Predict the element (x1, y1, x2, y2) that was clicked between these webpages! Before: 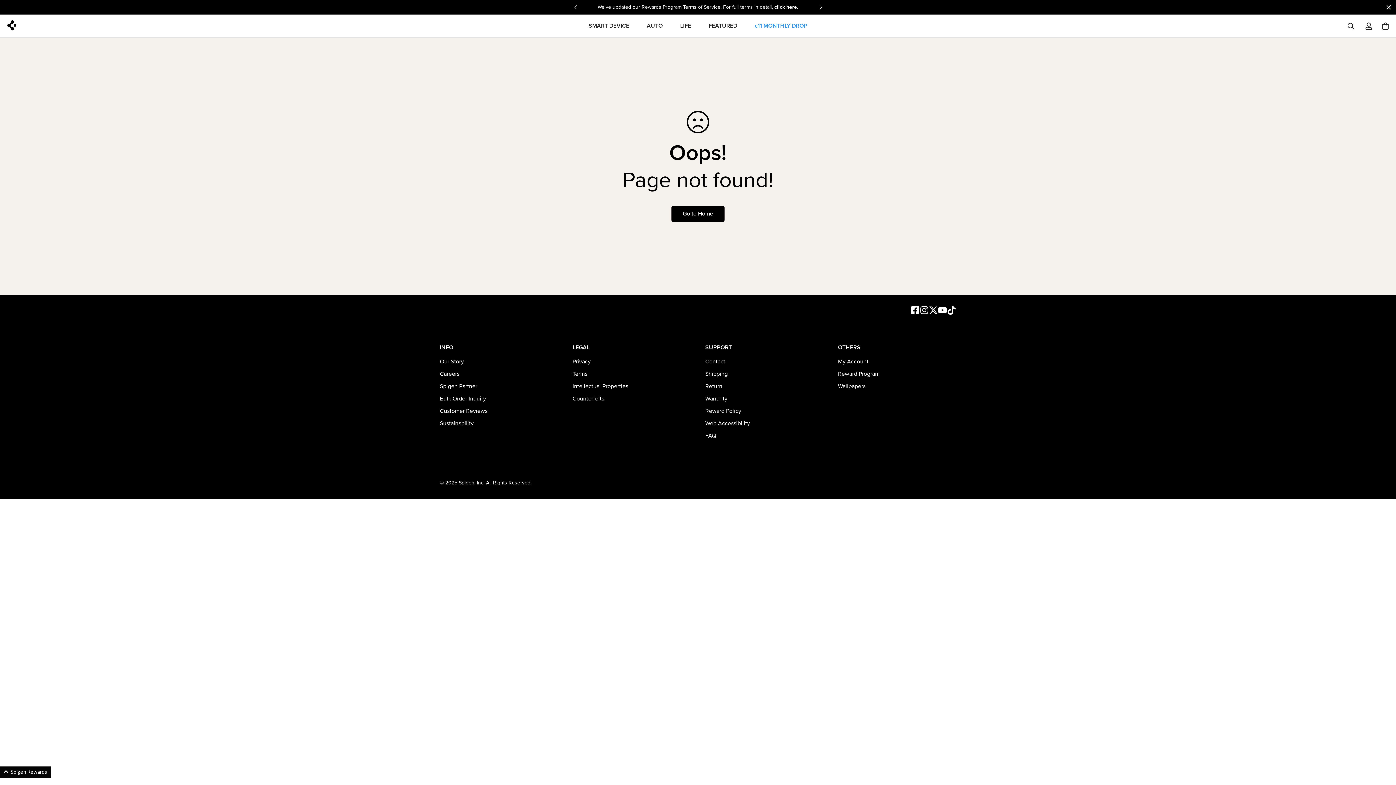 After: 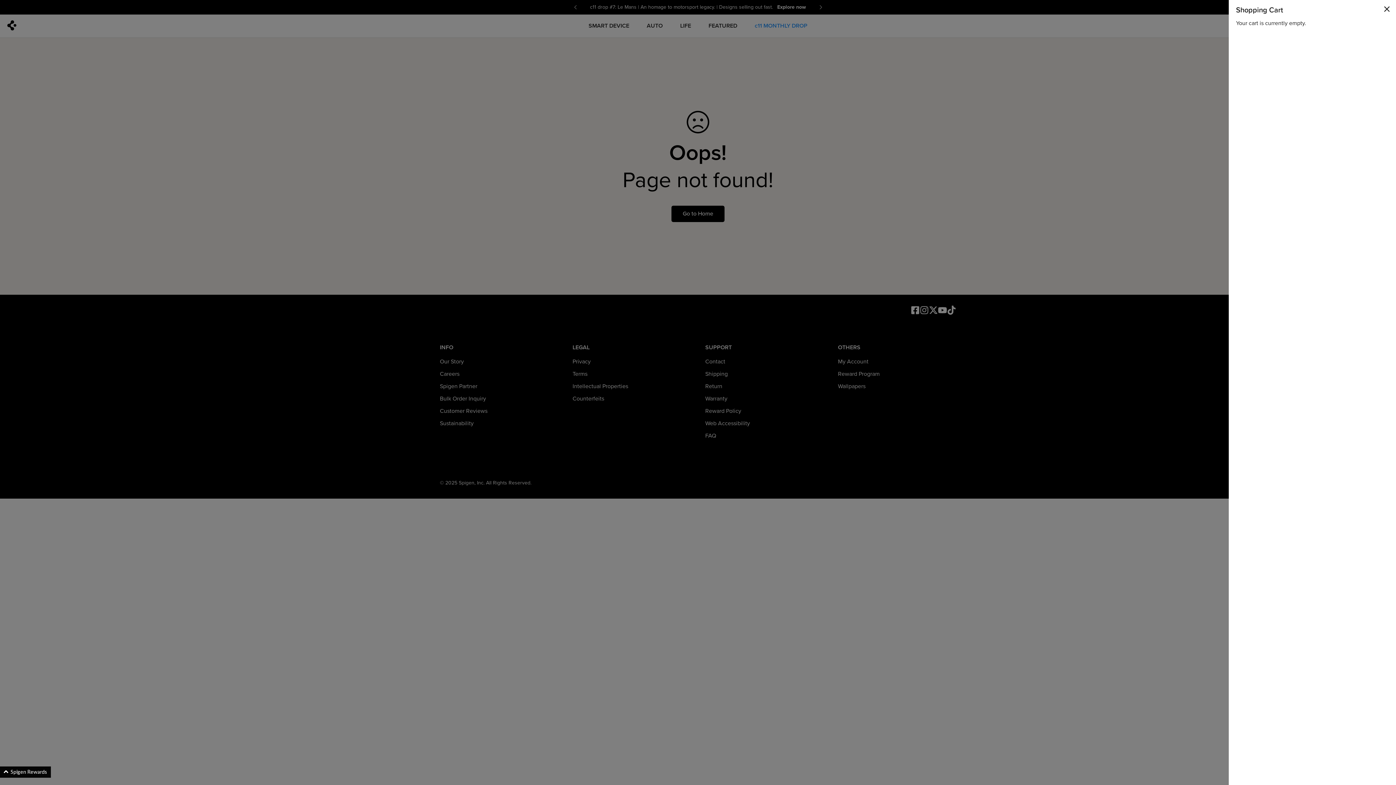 Action: label: 0 bbox: (1377, 17, 1394, 34)